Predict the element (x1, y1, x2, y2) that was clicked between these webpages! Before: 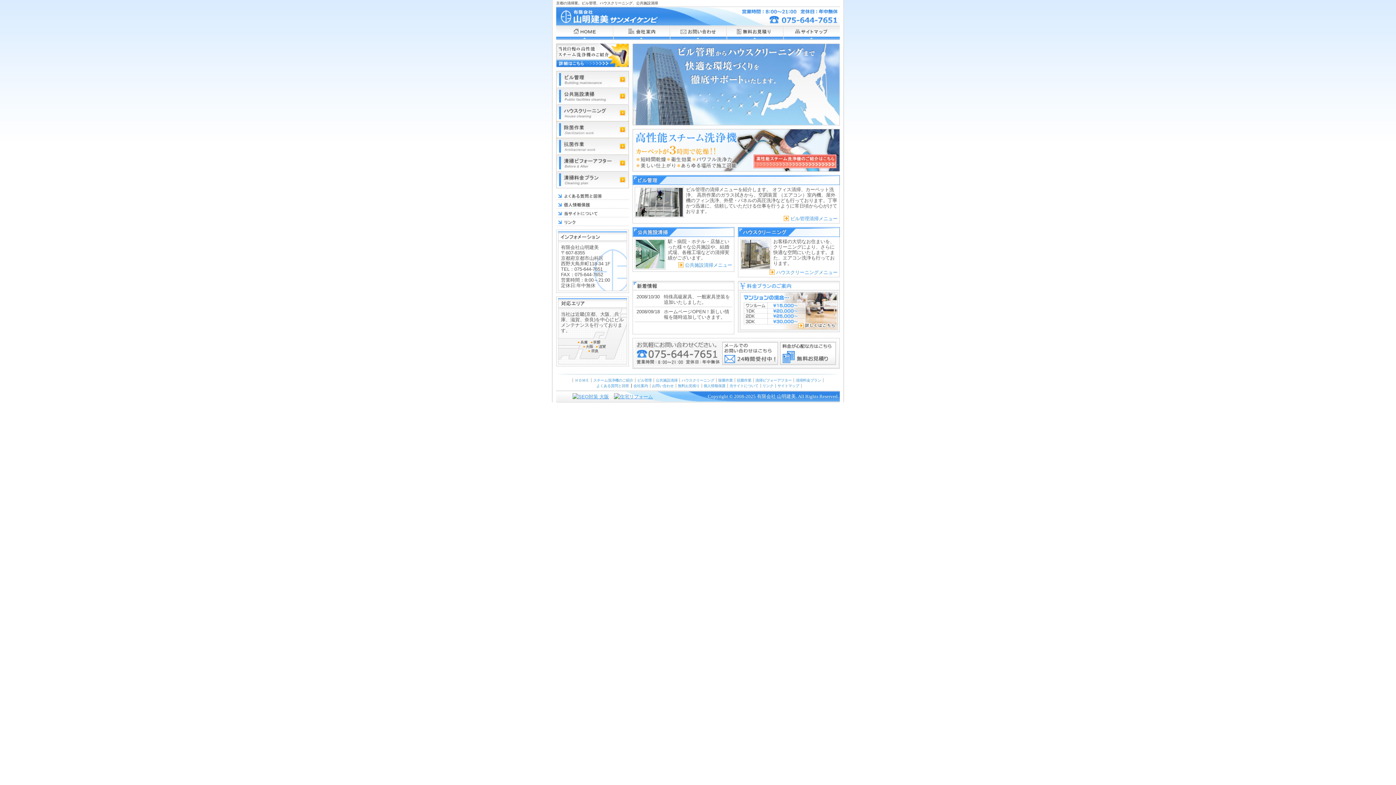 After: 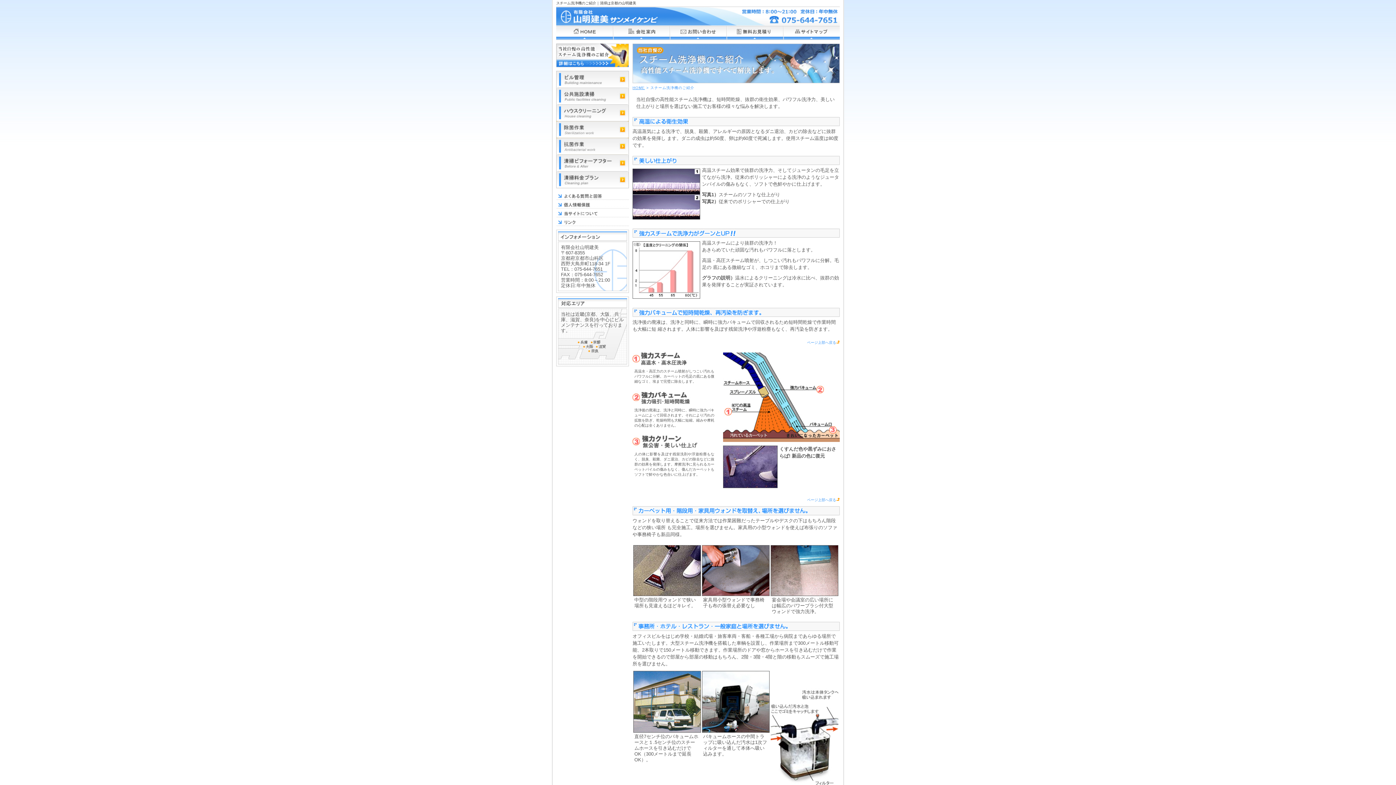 Action: bbox: (632, 165, 840, 170)